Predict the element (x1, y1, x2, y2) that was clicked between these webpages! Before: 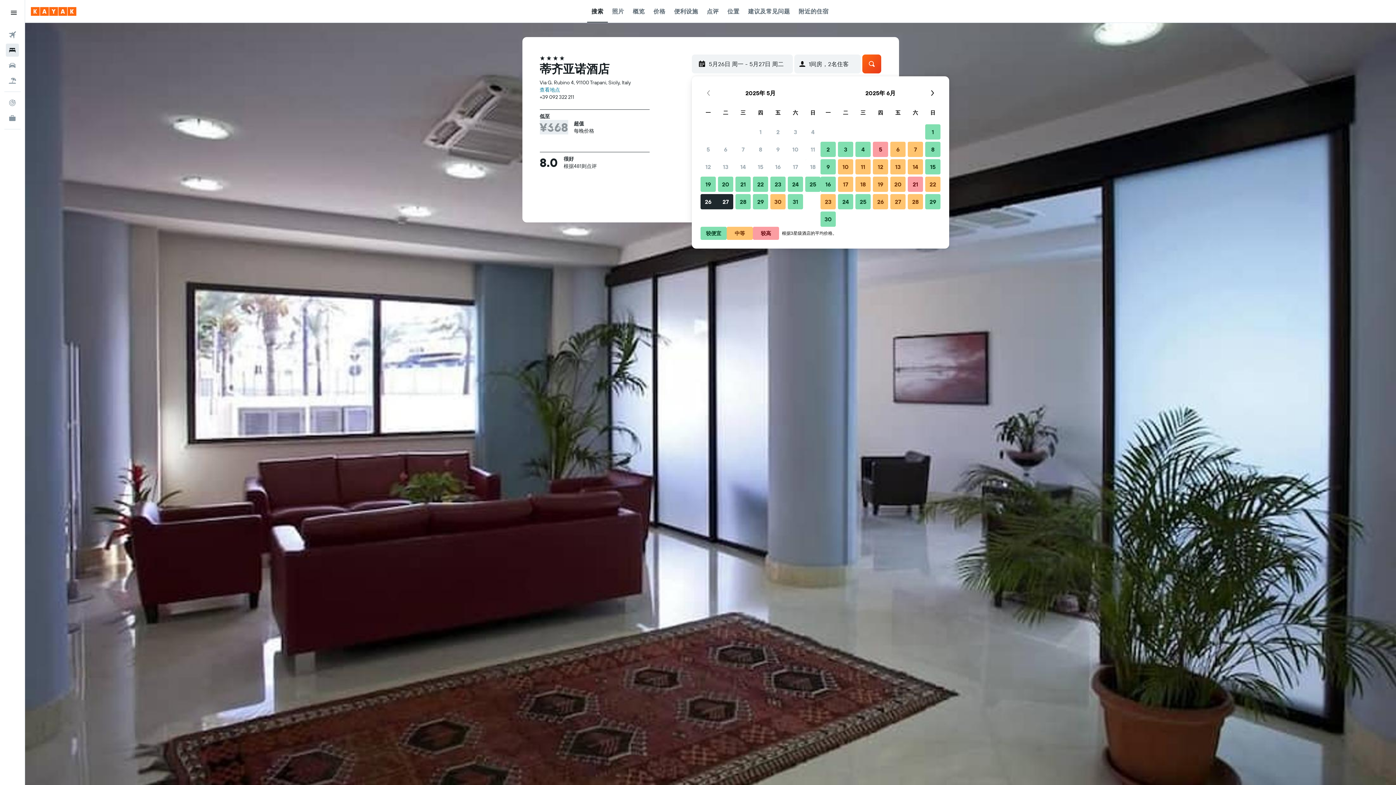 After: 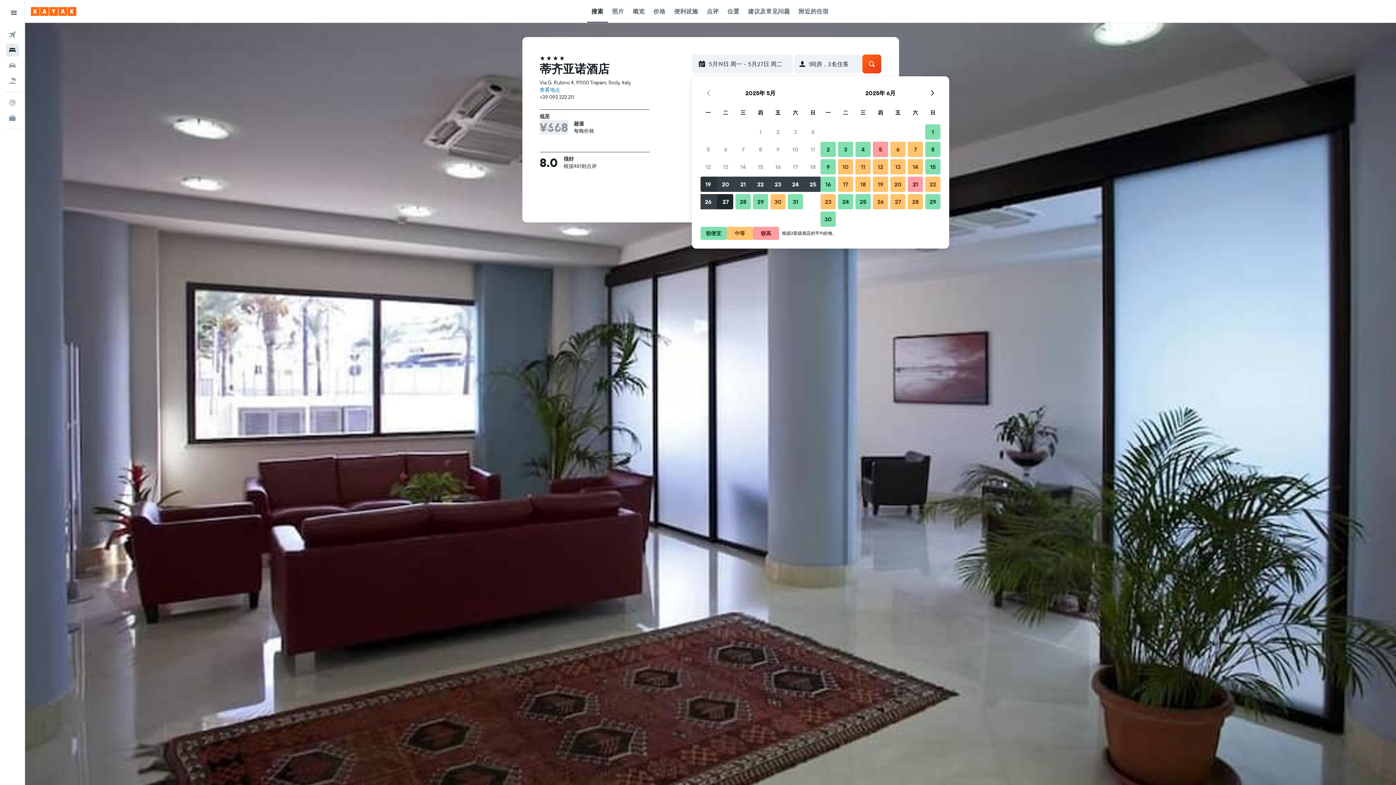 Action: label: 2025年5月19日 较便宜 bbox: (699, 175, 717, 193)